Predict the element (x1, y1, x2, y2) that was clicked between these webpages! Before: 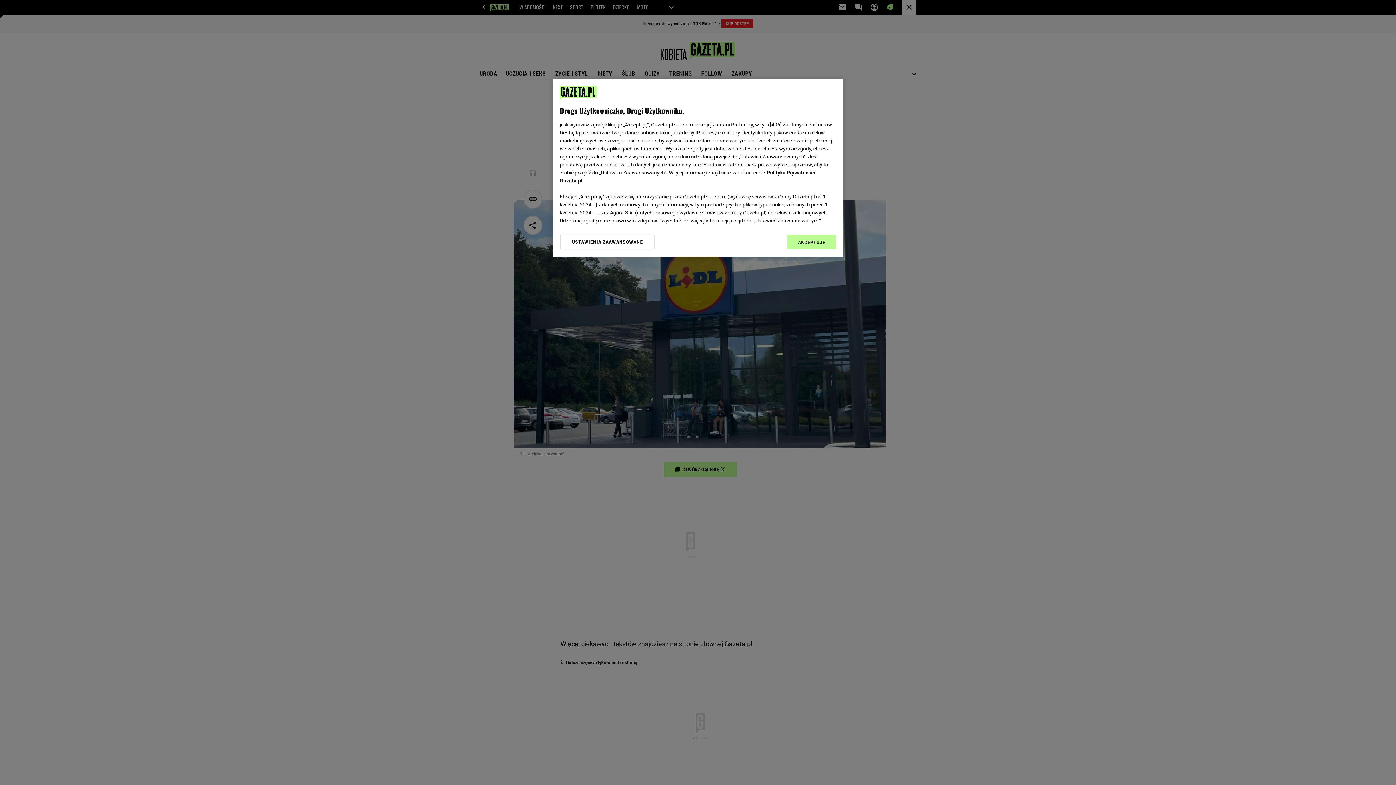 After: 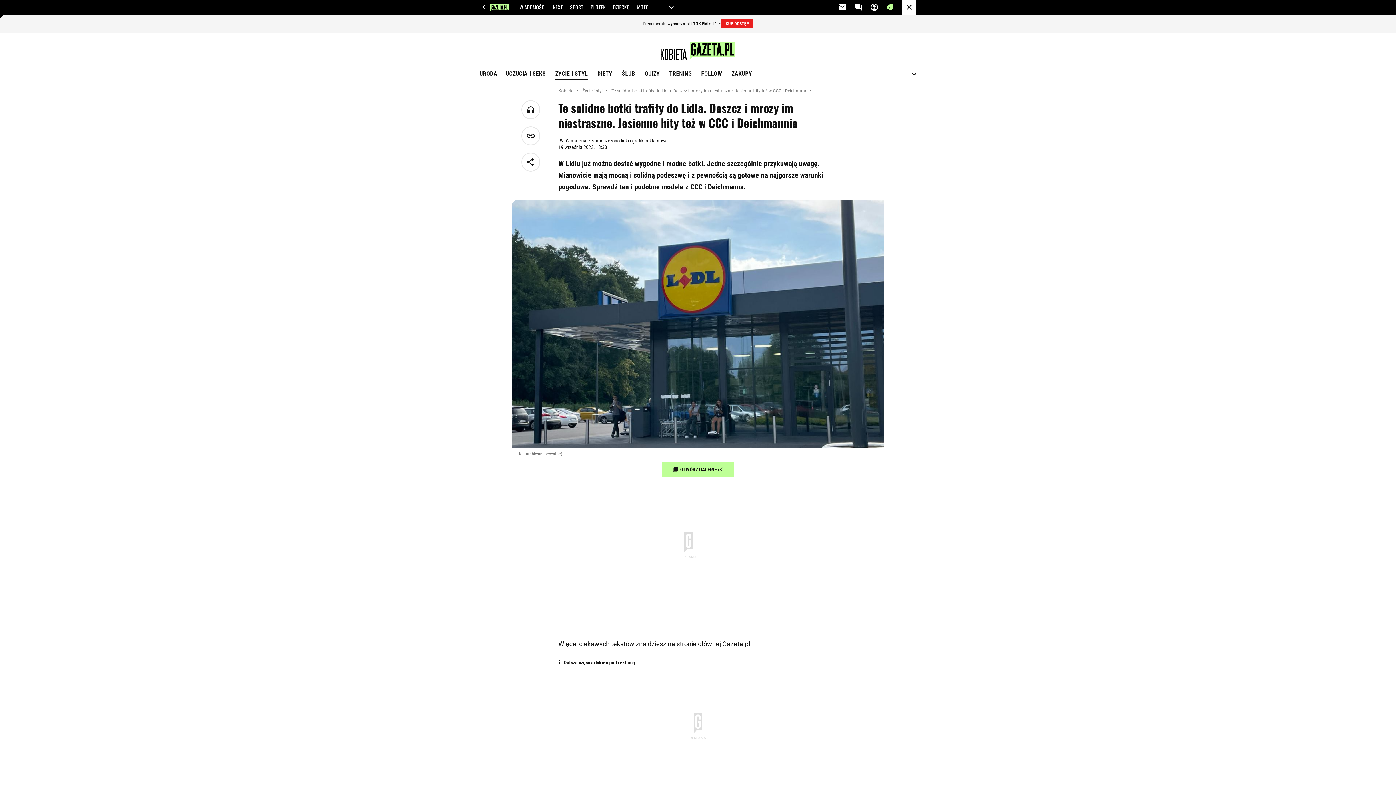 Action: bbox: (787, 234, 836, 249) label: AKCEPTUJĘ